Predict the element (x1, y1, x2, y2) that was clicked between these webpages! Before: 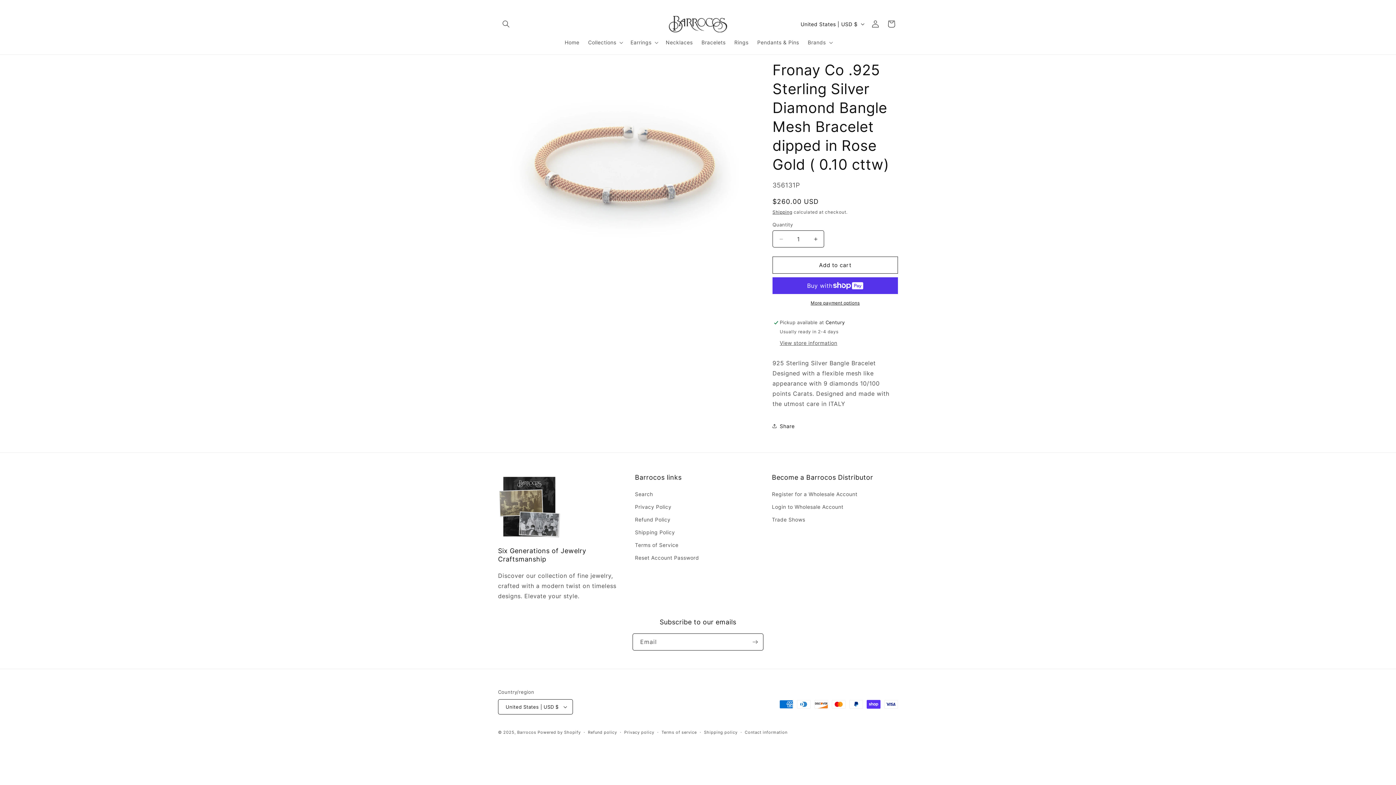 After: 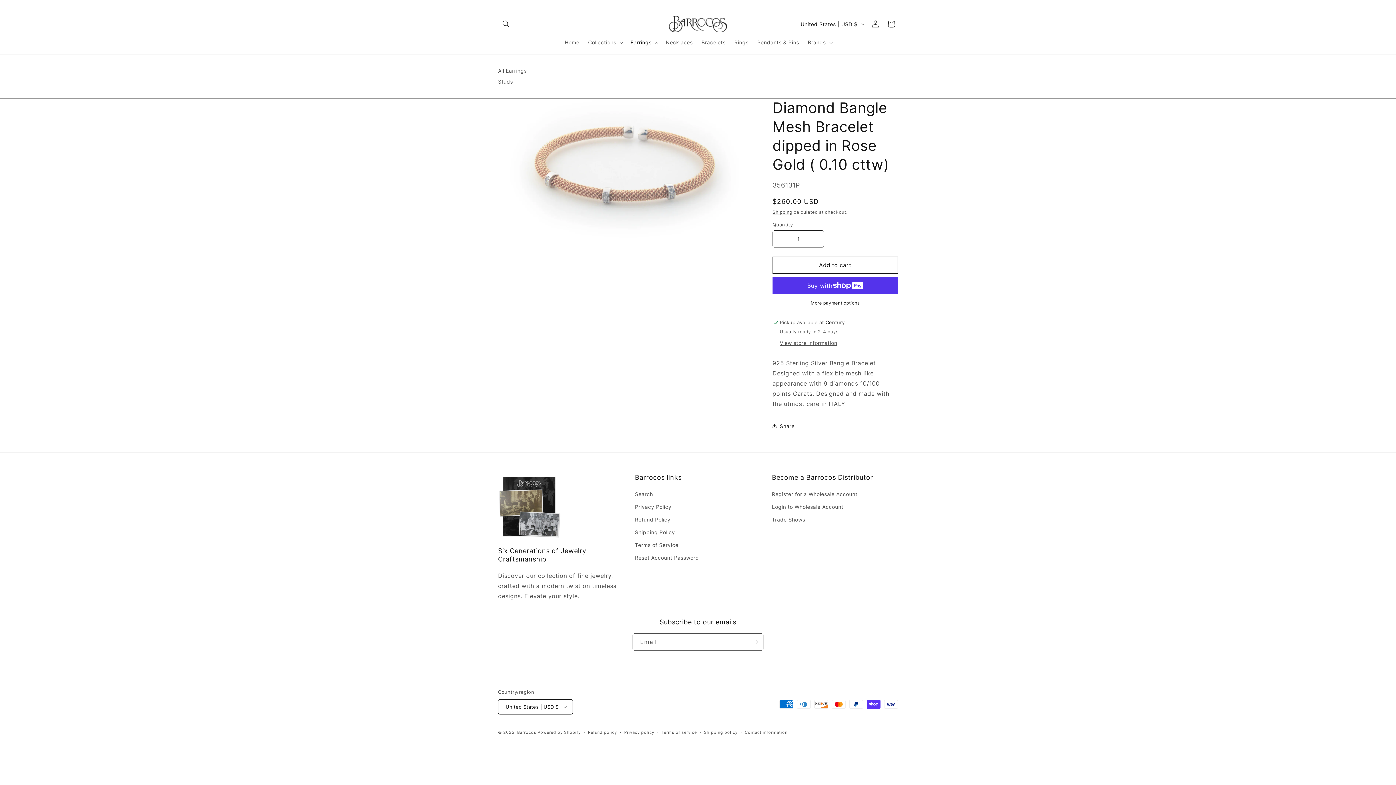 Action: label: Earrings bbox: (626, 34, 661, 50)